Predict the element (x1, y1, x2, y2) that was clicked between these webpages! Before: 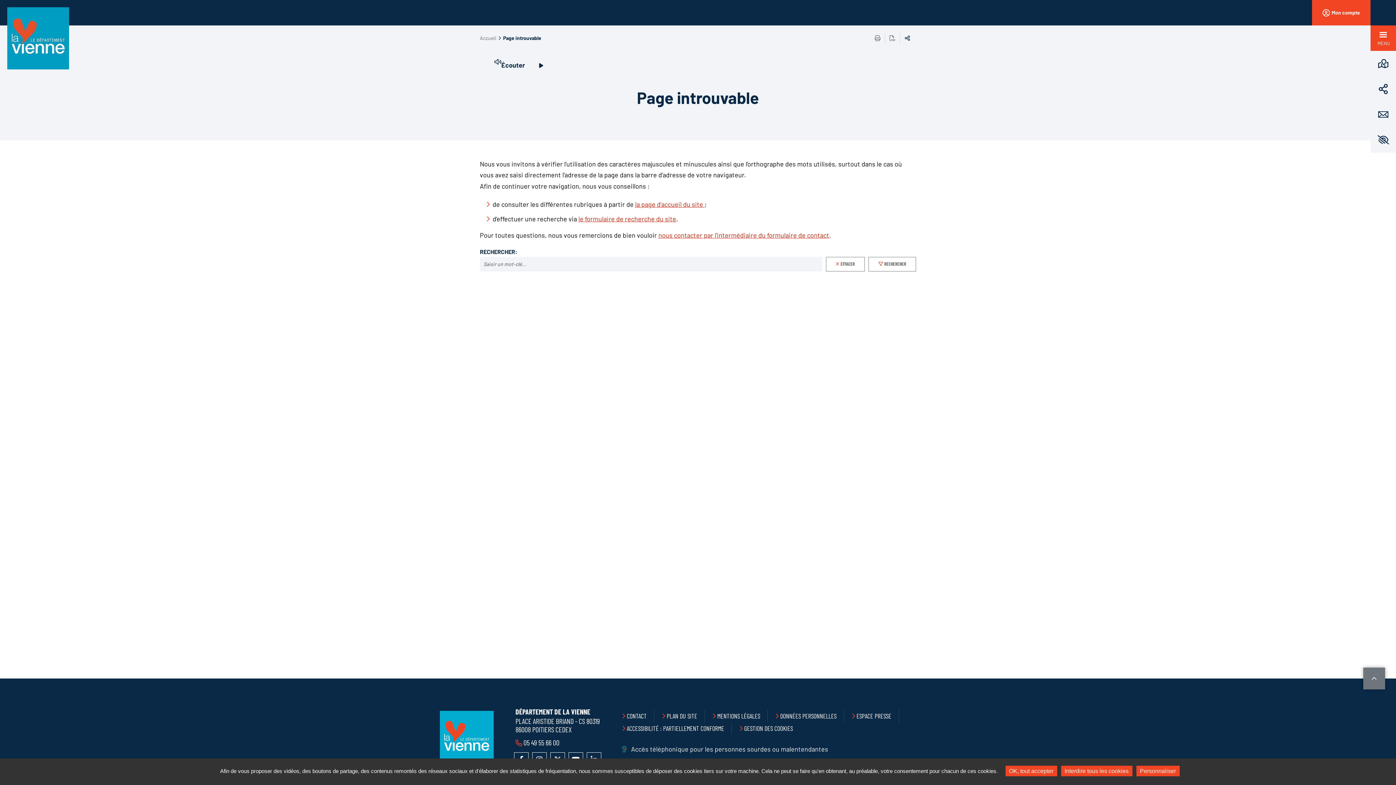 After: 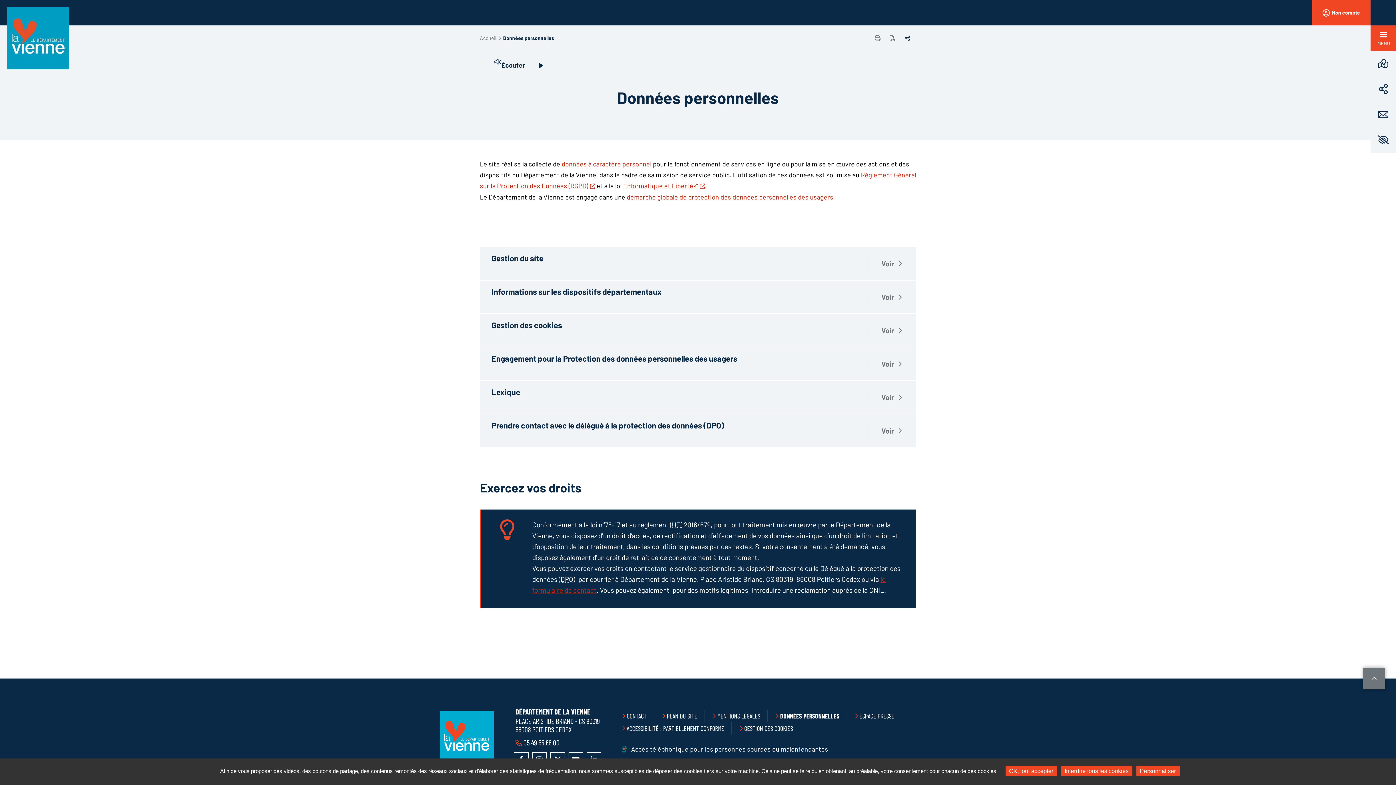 Action: bbox: (780, 712, 836, 720) label: DONNÉES PERSONNELLES